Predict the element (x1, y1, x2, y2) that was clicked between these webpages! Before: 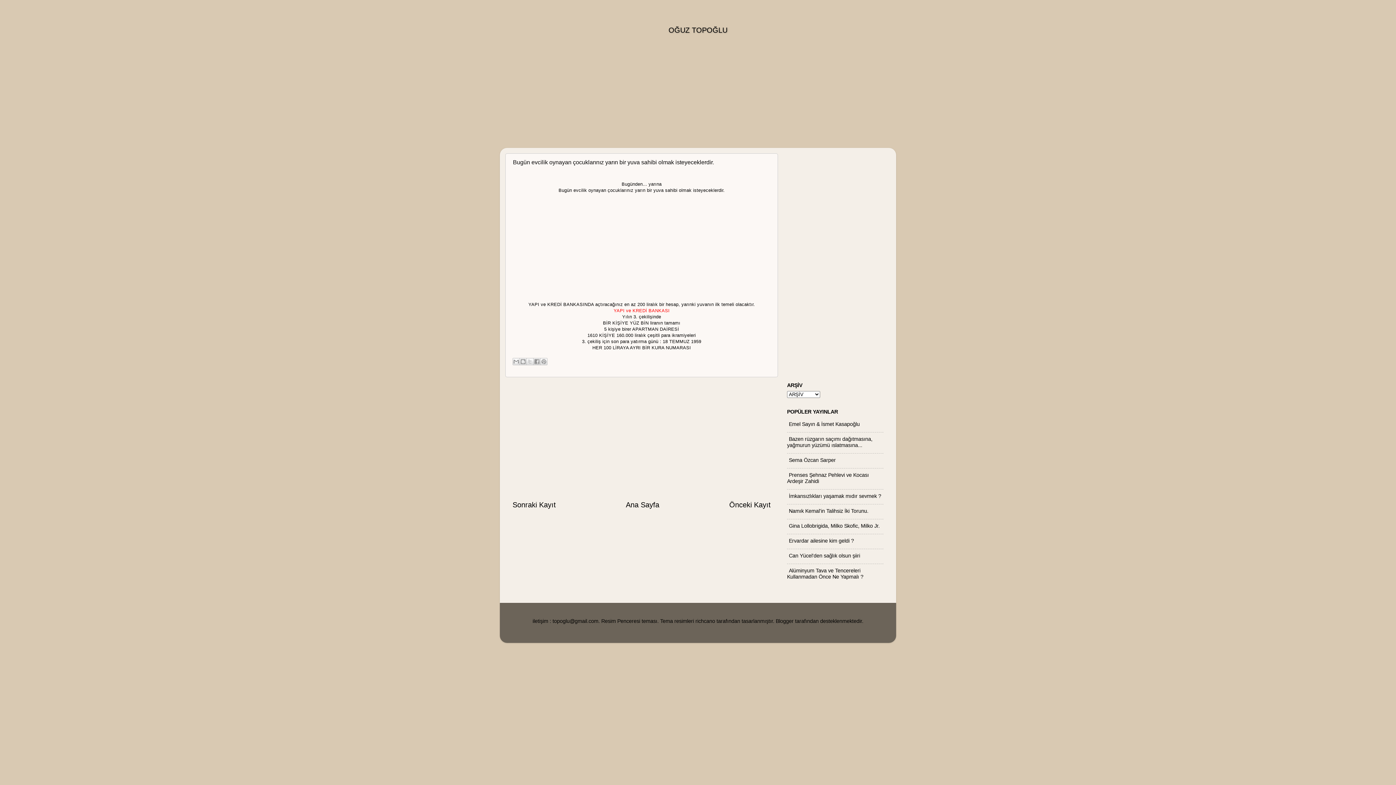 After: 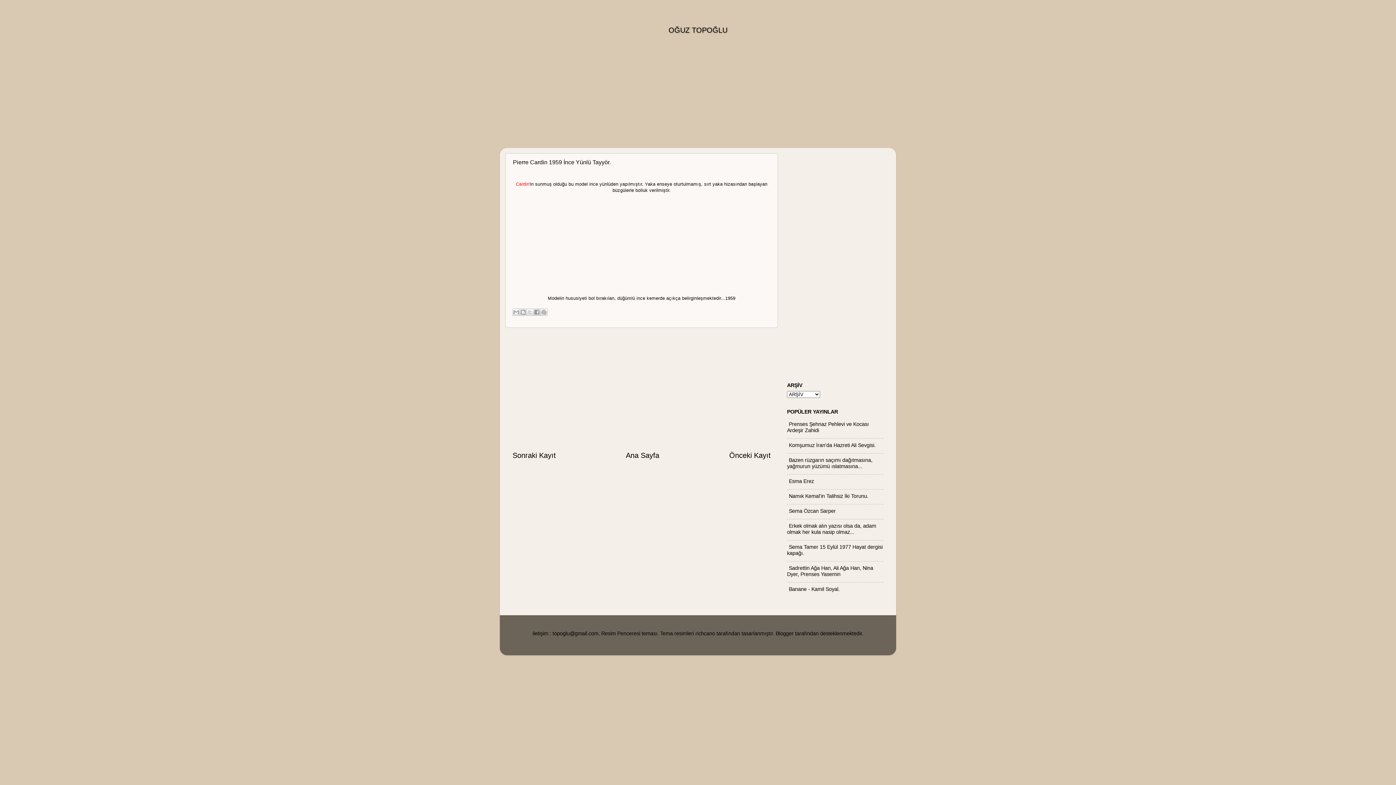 Action: label: Önceki Kayıt bbox: (729, 501, 770, 509)